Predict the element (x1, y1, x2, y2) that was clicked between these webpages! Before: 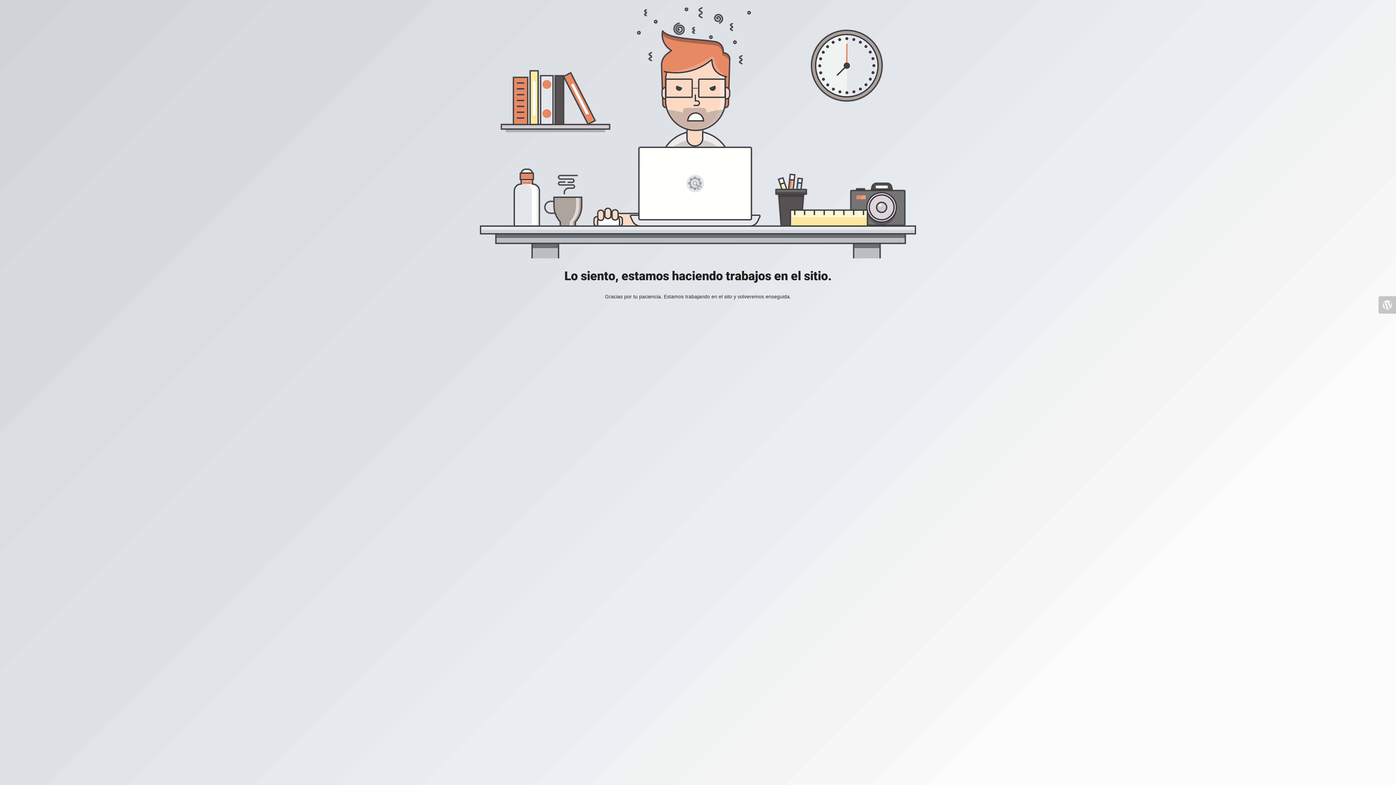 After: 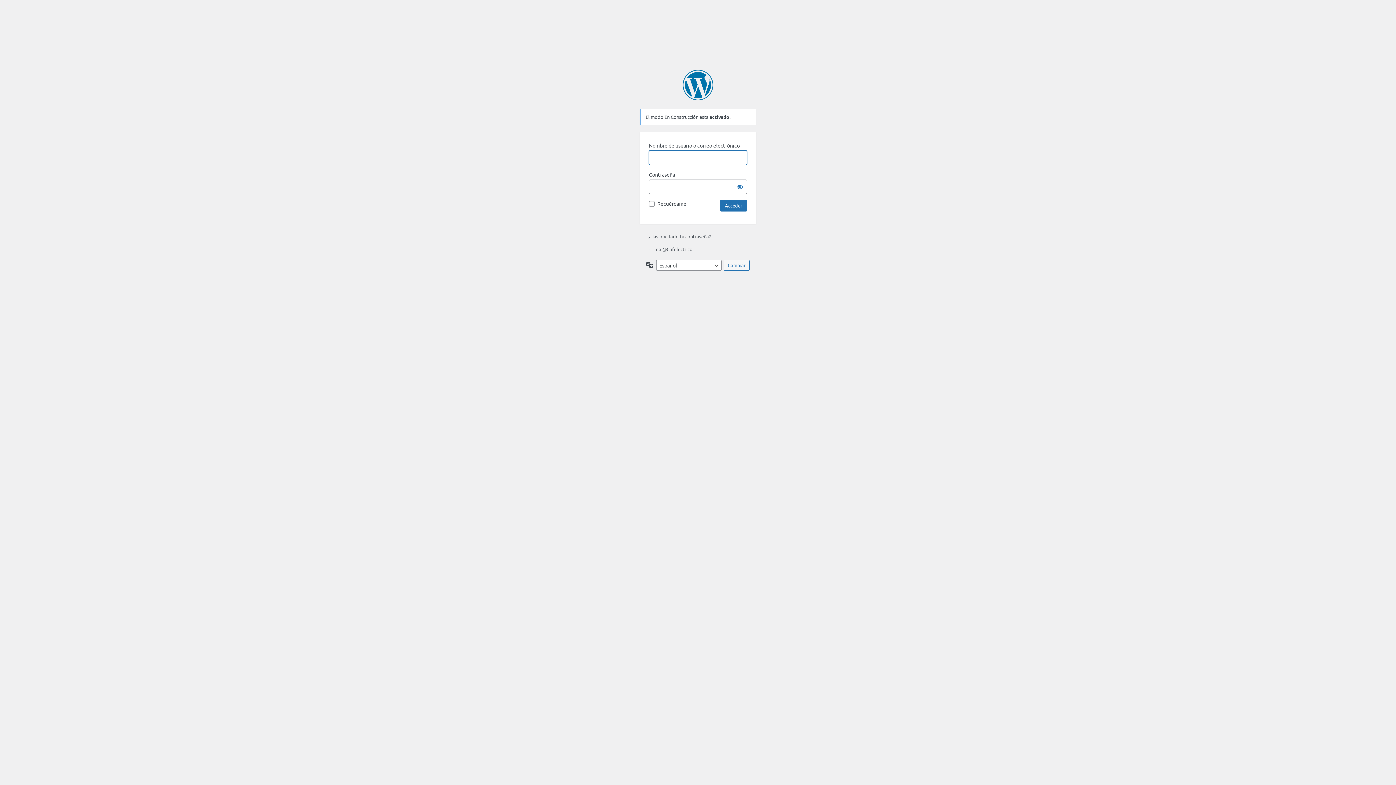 Action: bbox: (1378, 296, 1396, 313)